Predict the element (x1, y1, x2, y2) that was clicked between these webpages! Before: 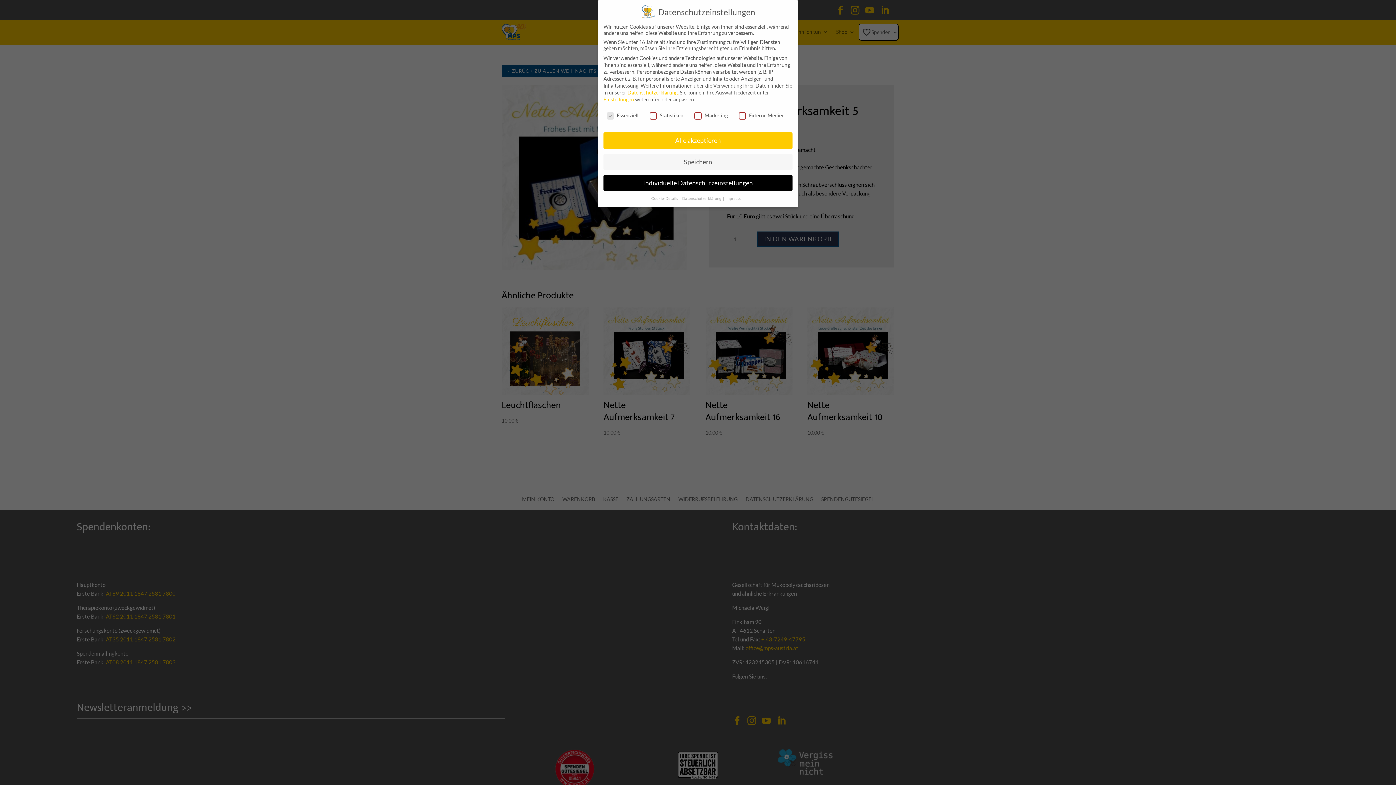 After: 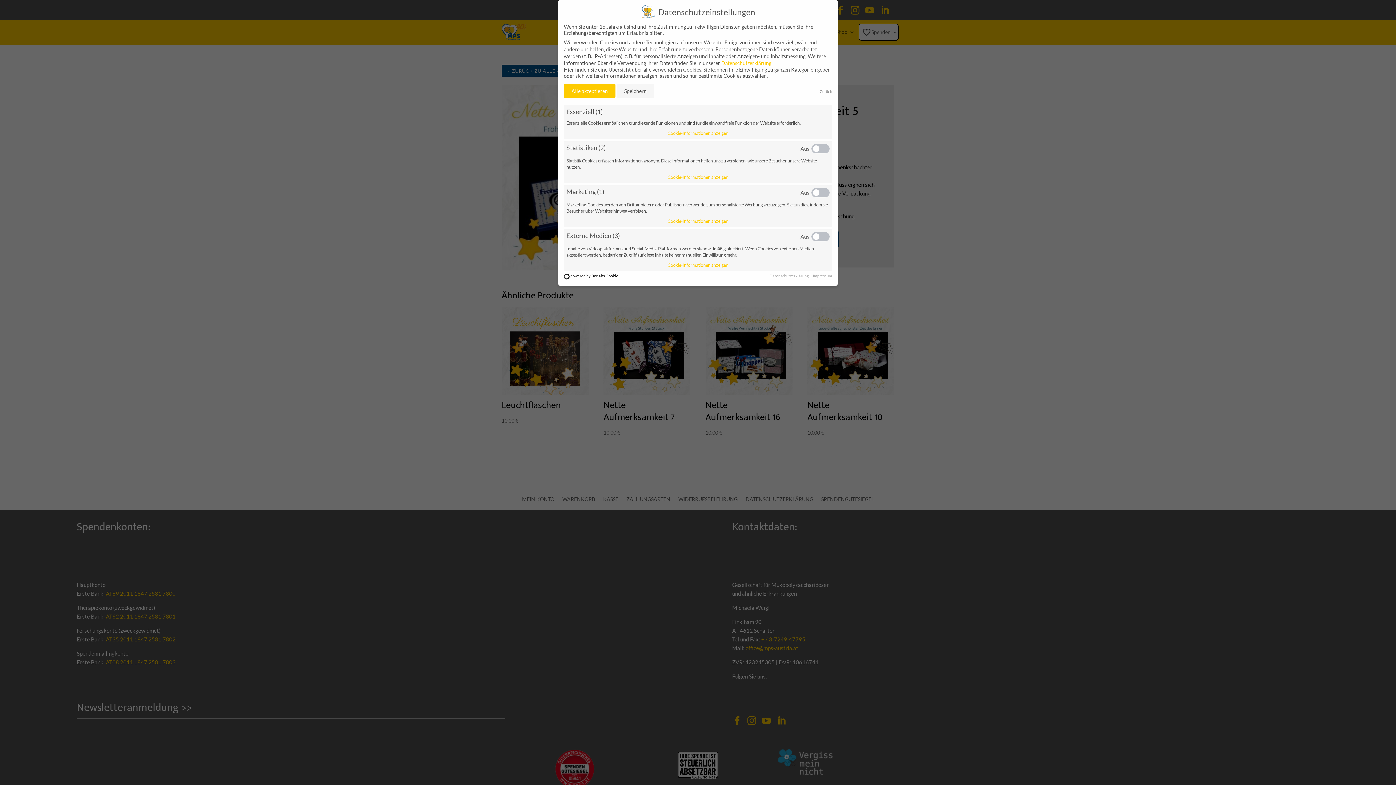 Action: label: Cookie-Details  bbox: (651, 196, 679, 200)